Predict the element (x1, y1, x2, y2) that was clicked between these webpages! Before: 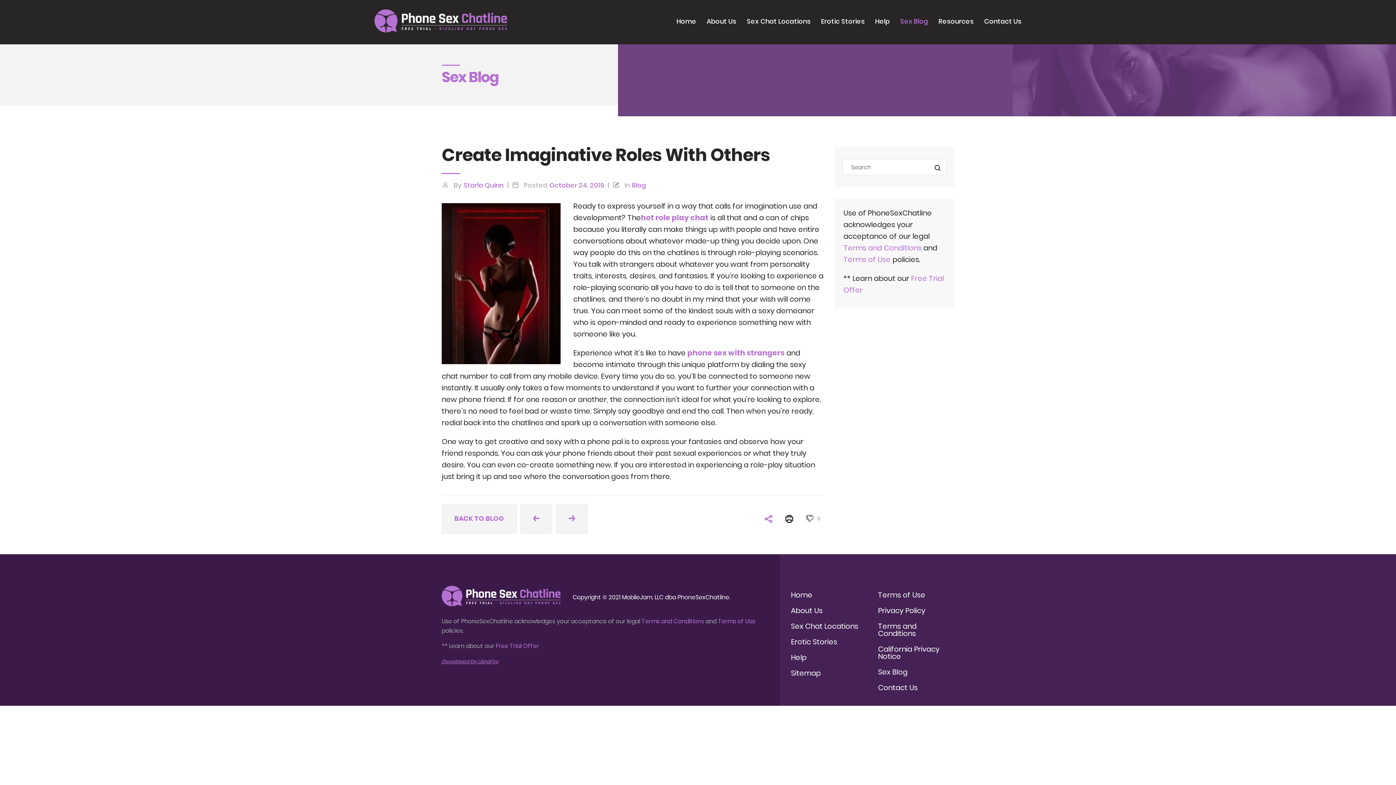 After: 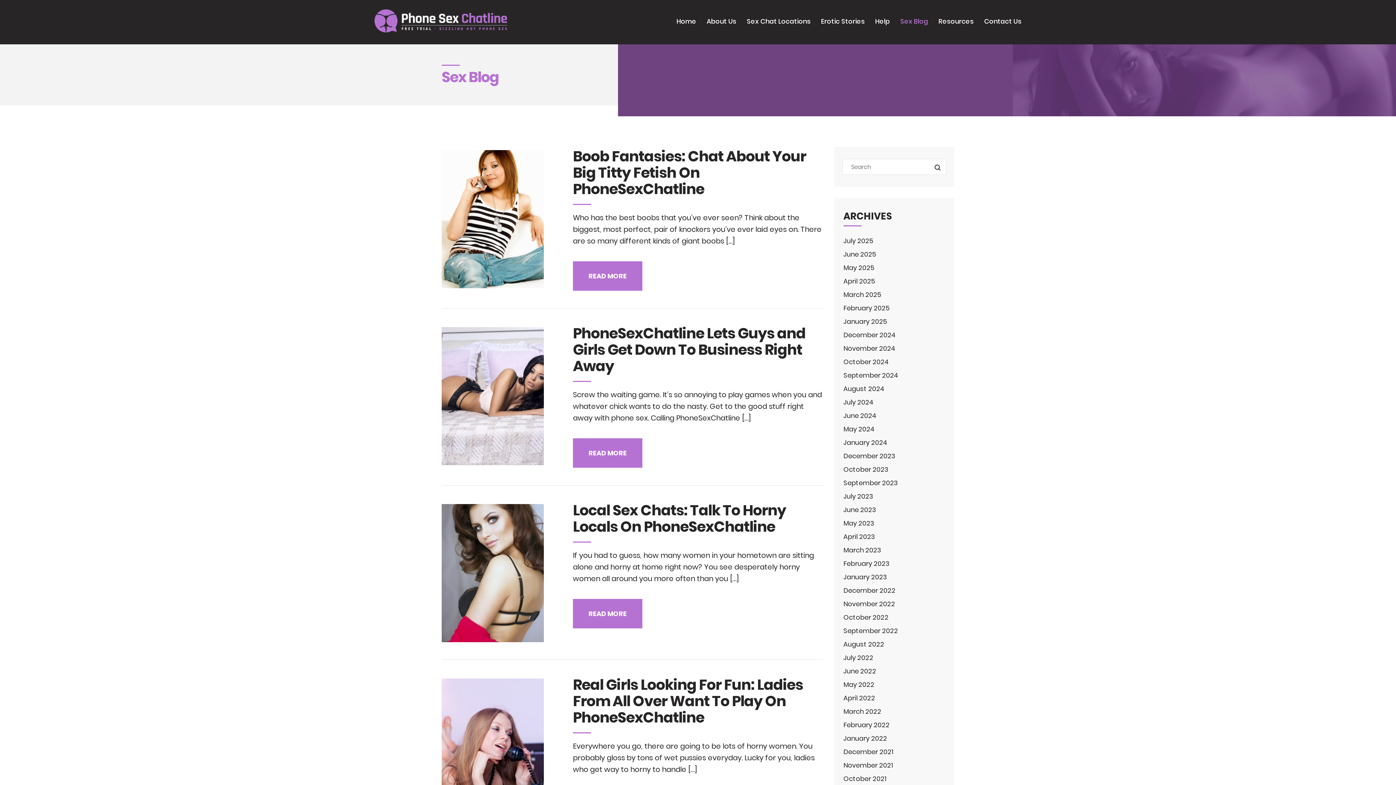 Action: label: BACK TO BLOG bbox: (441, 504, 516, 533)